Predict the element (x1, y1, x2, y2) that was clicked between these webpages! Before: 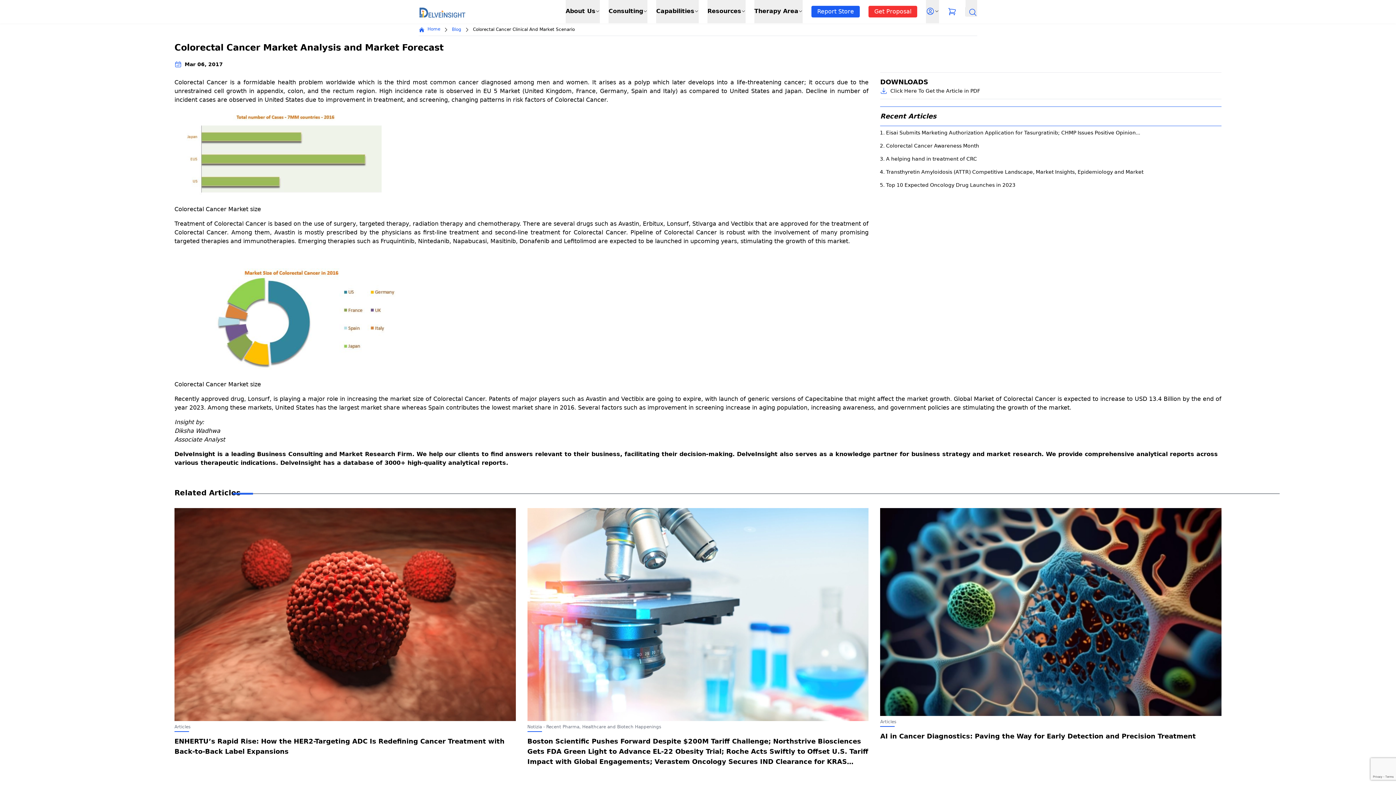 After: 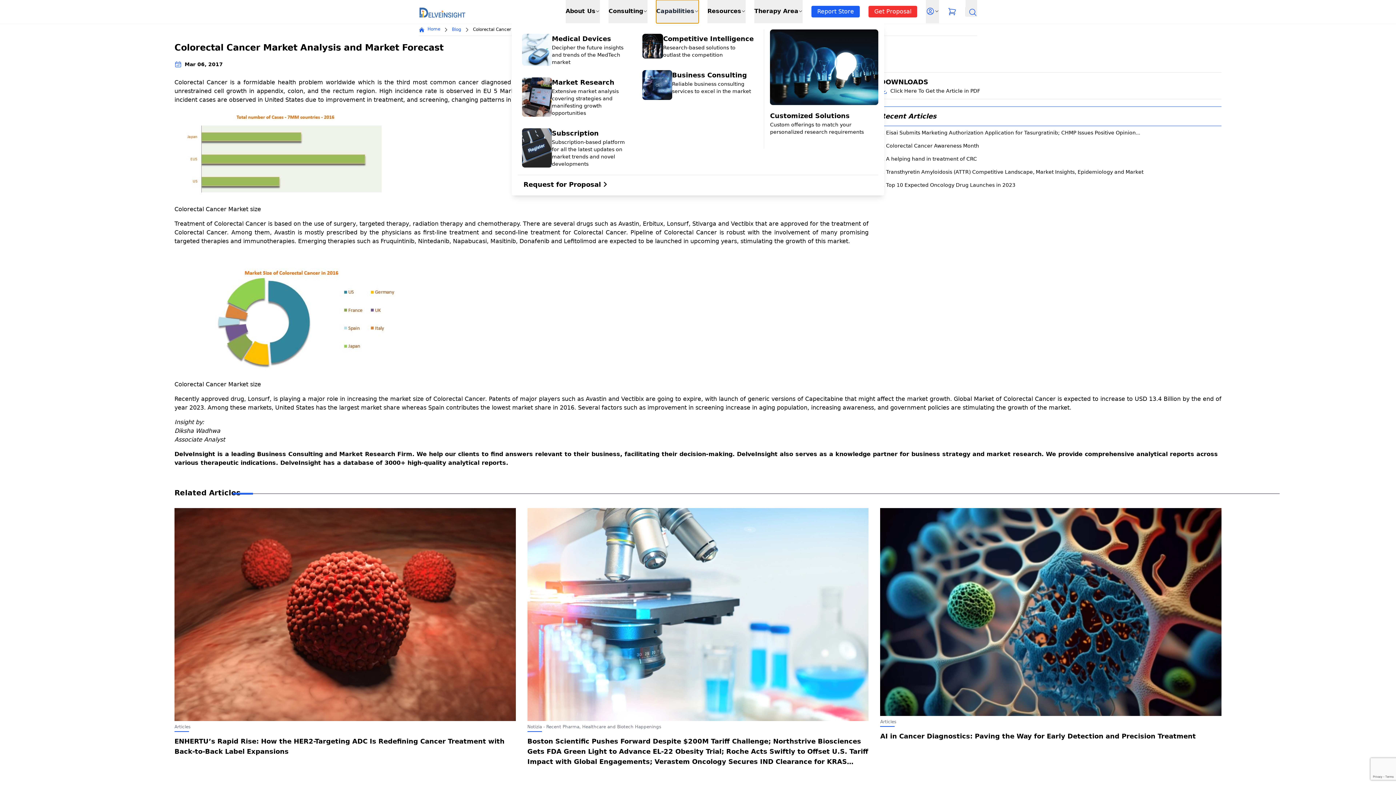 Action: label: Capabilities bbox: (656, 0, 698, 23)